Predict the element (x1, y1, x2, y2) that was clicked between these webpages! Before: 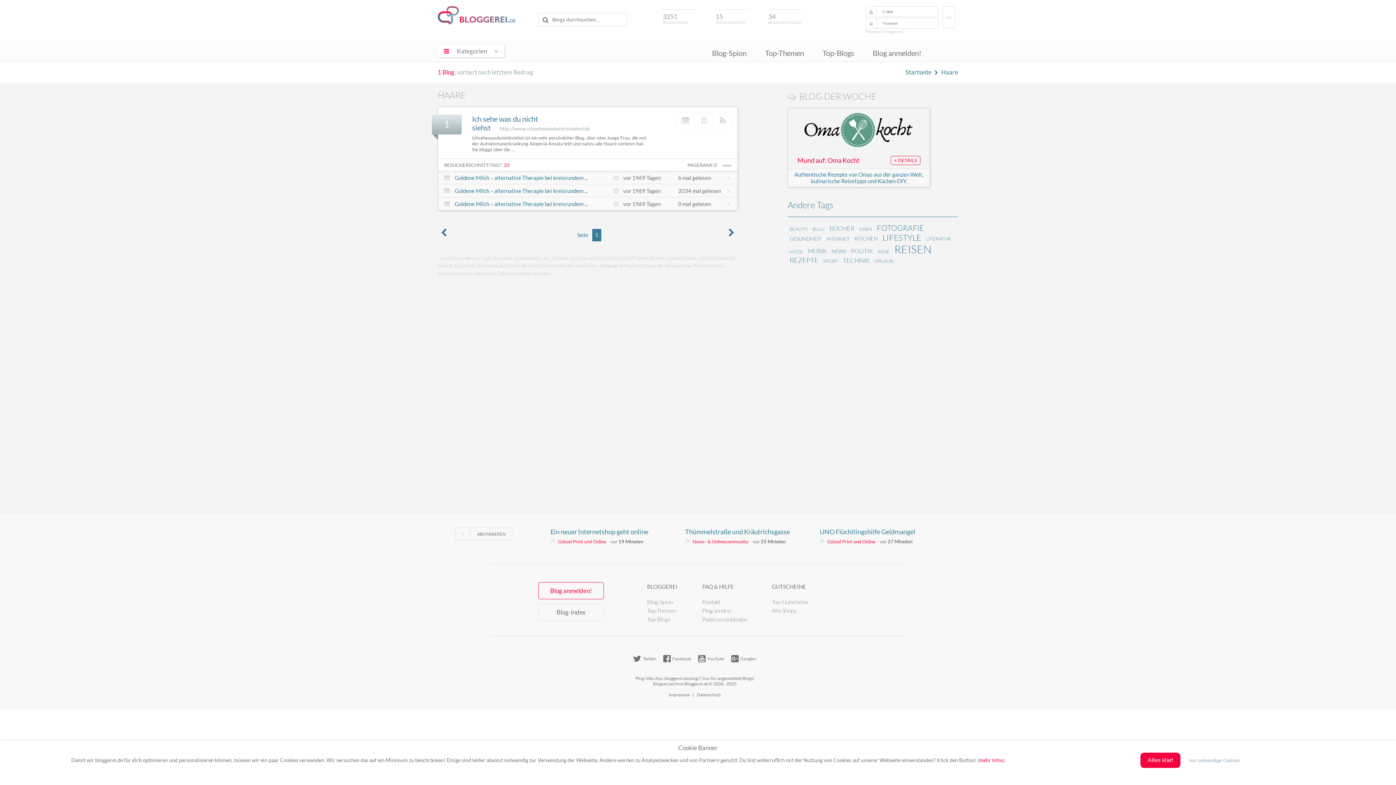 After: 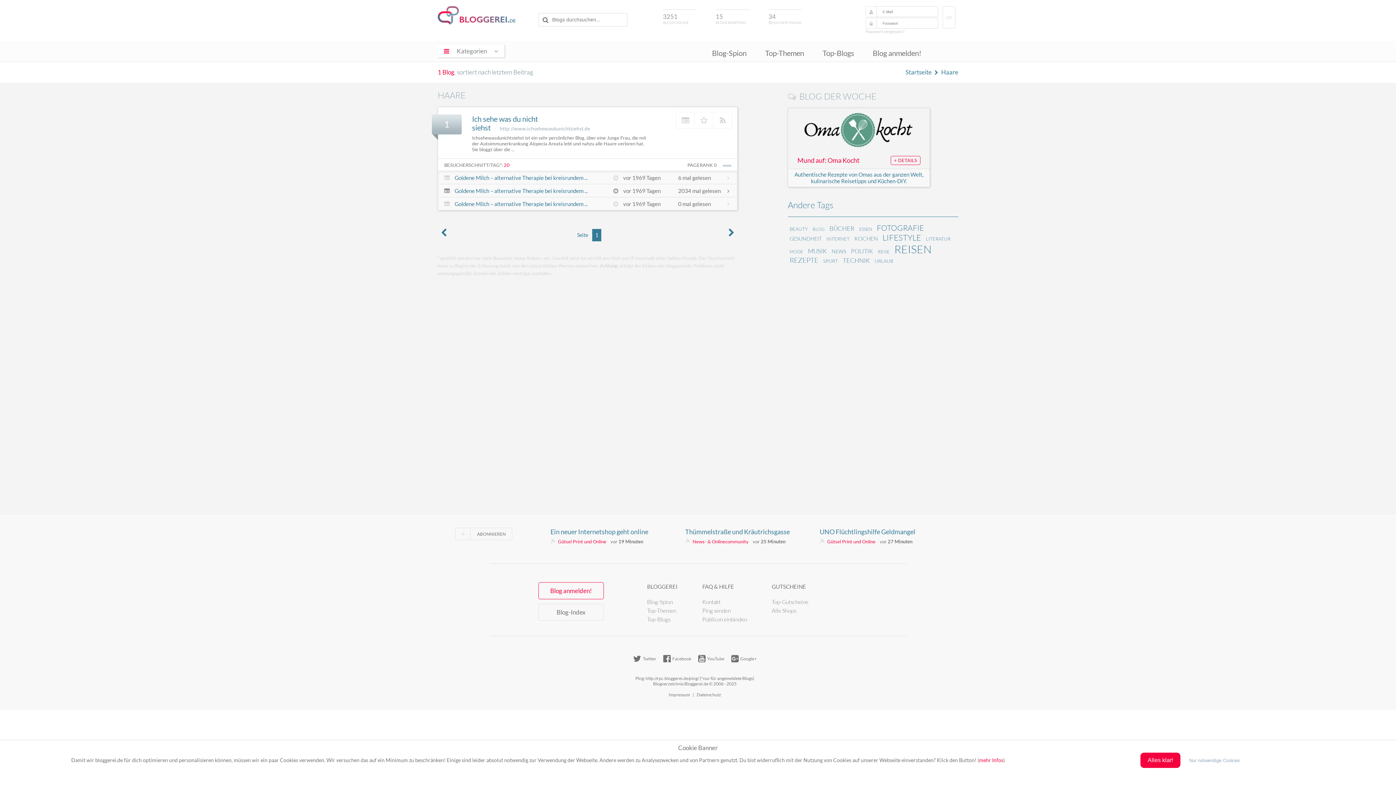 Action: label: Goldene Milch – alternative Therapie bei kreisrundem ... bbox: (454, 187, 612, 194)